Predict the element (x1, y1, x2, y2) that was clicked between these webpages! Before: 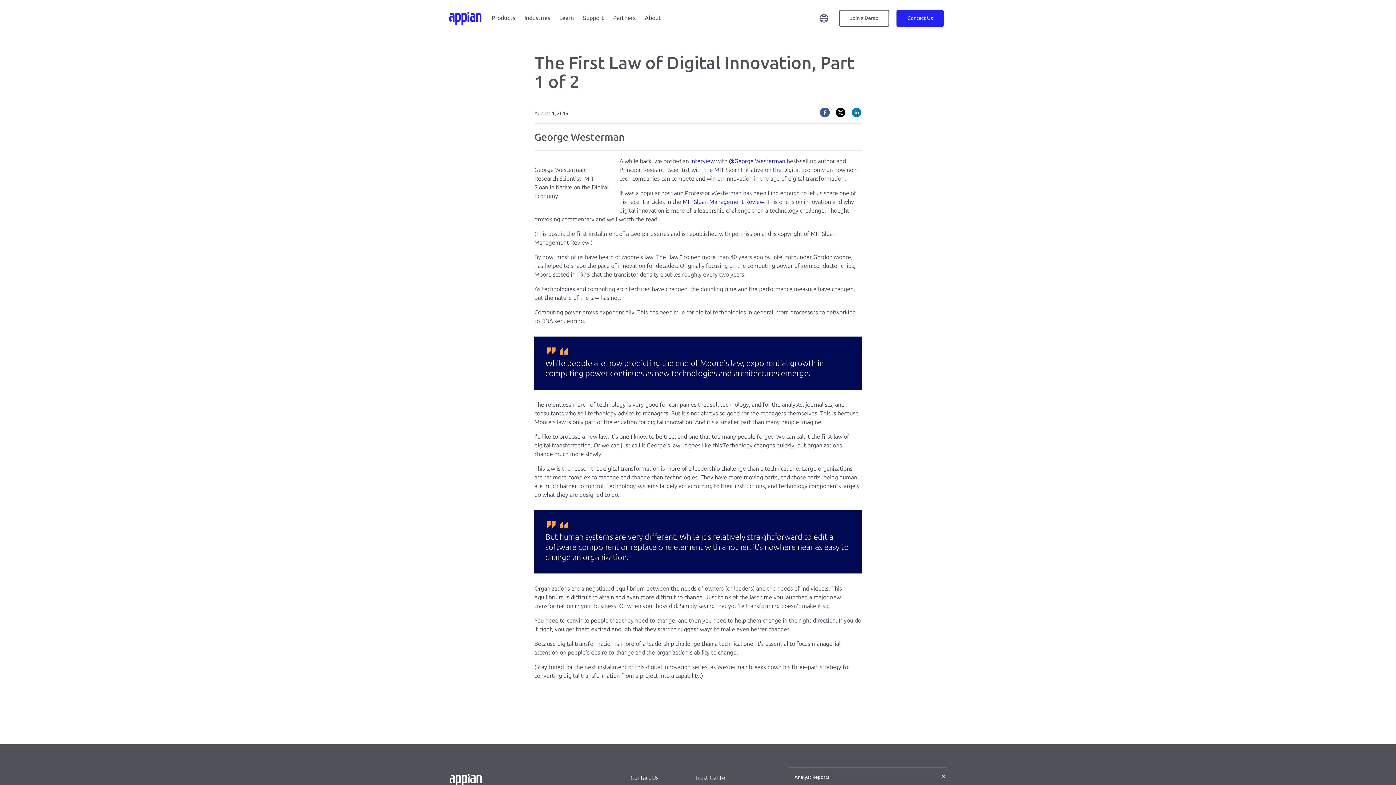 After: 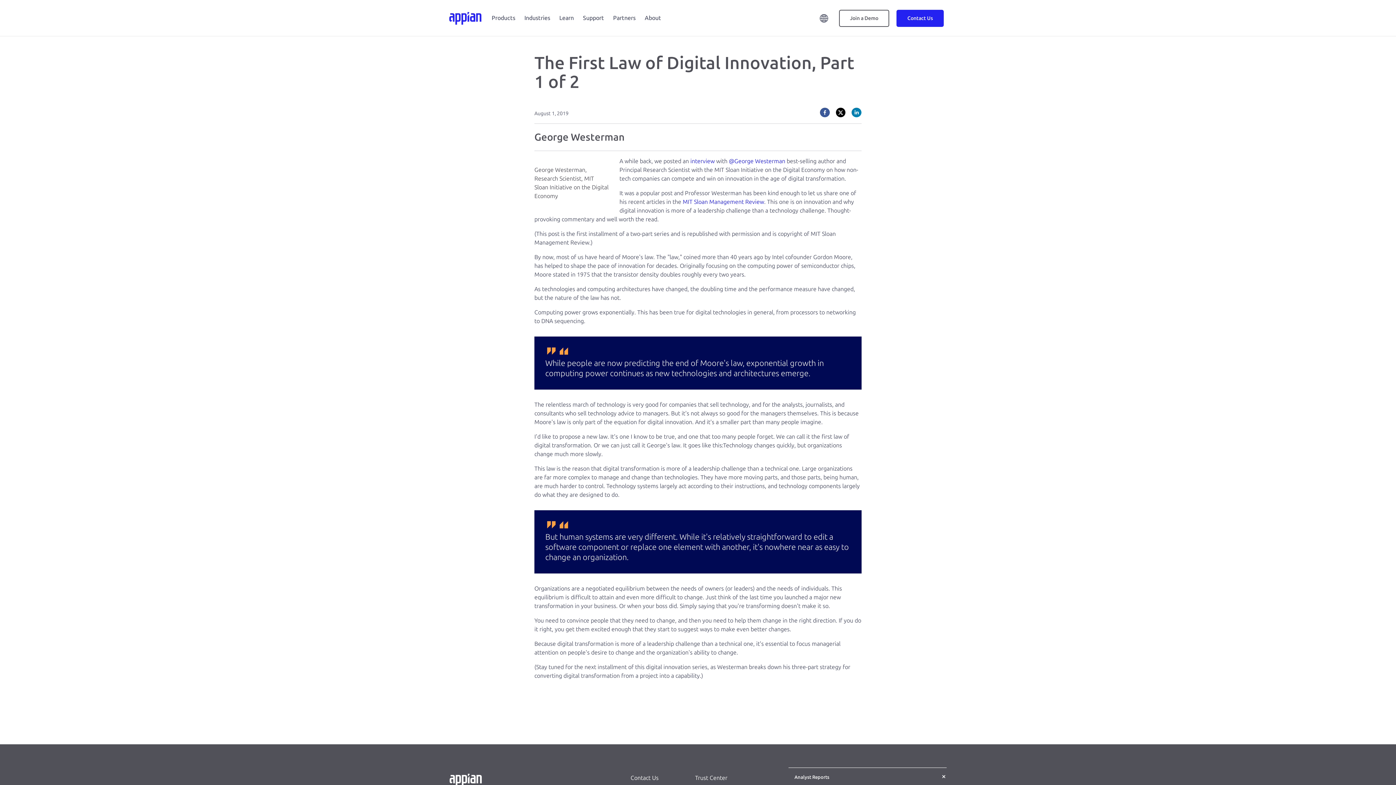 Action: label: linkedin bbox: (851, 107, 861, 117)